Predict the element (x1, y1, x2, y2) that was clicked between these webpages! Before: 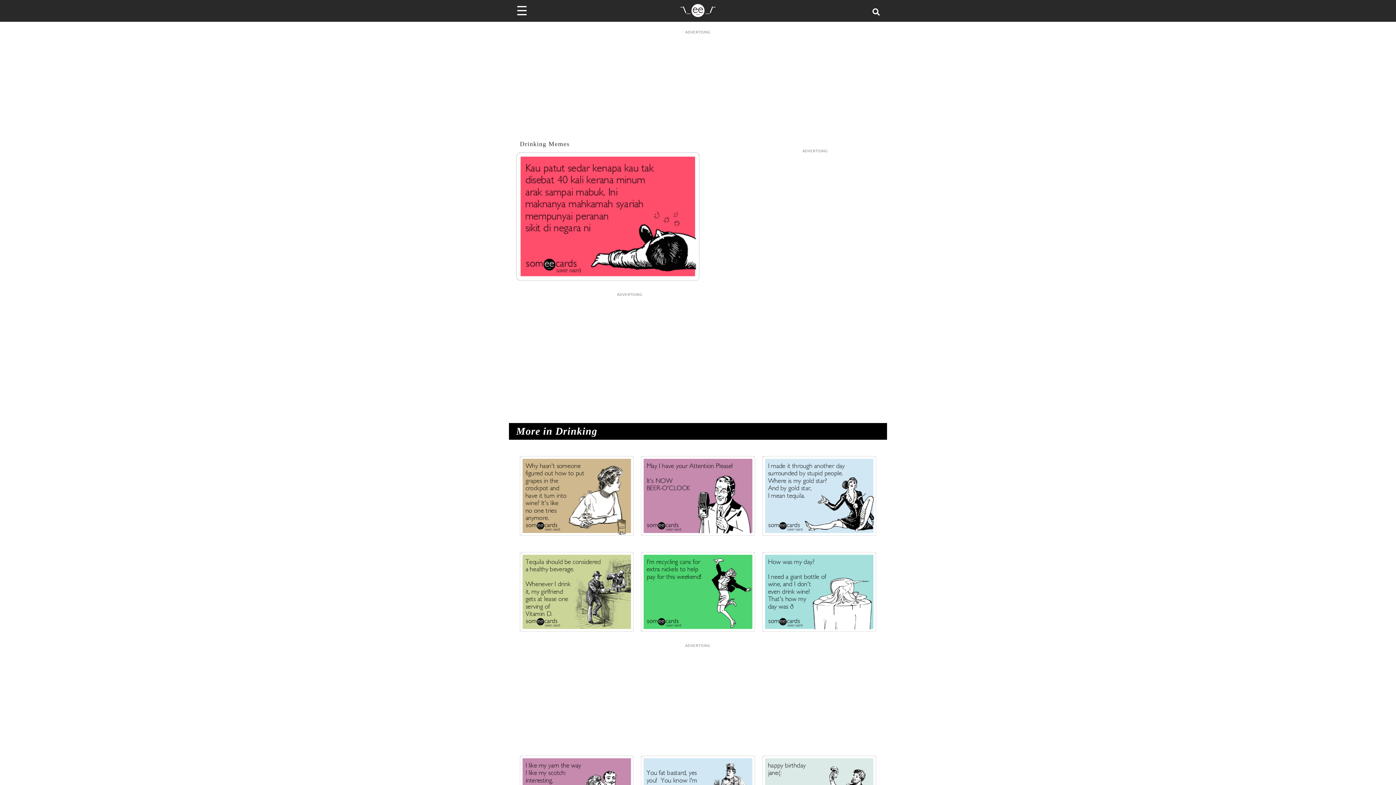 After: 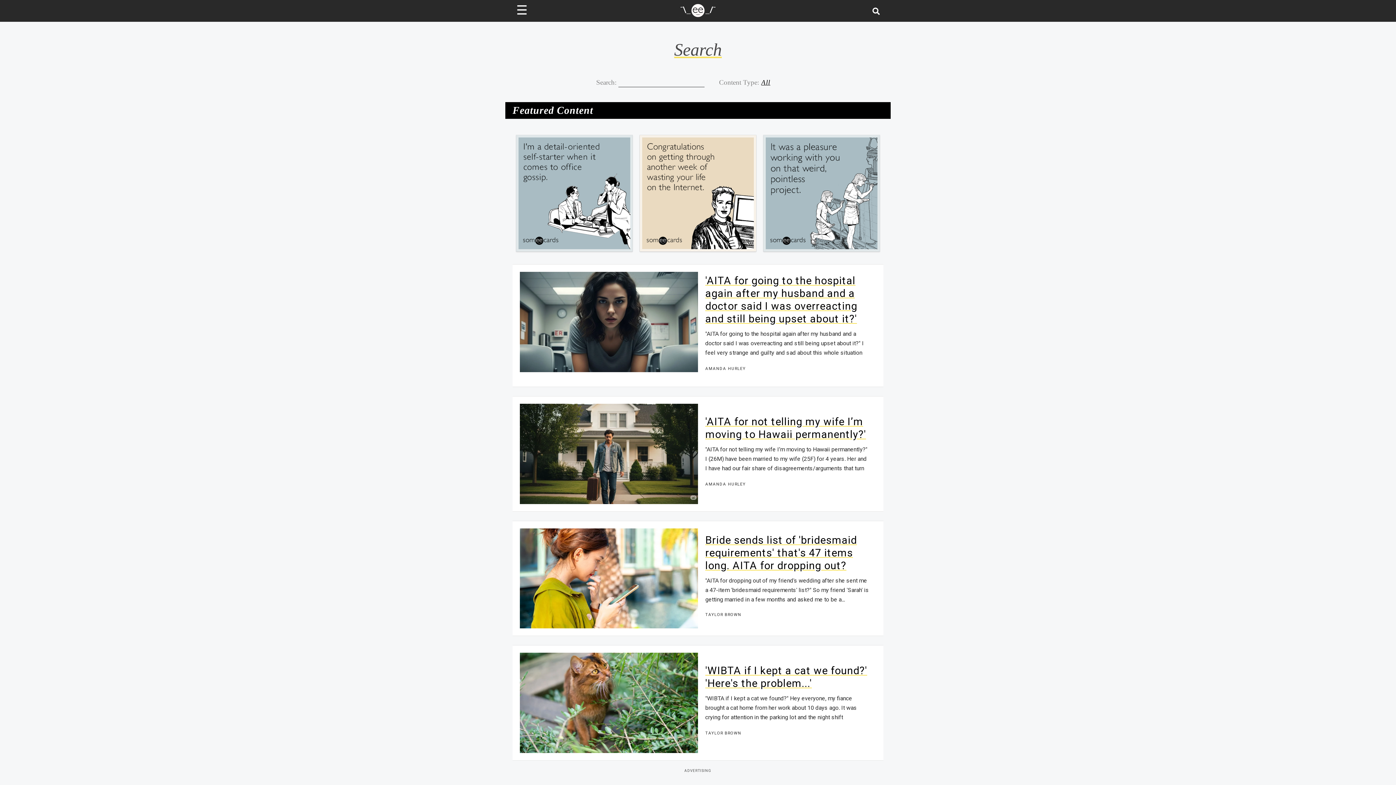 Action: bbox: (872, 6, 883, 14) label: Search for post or card